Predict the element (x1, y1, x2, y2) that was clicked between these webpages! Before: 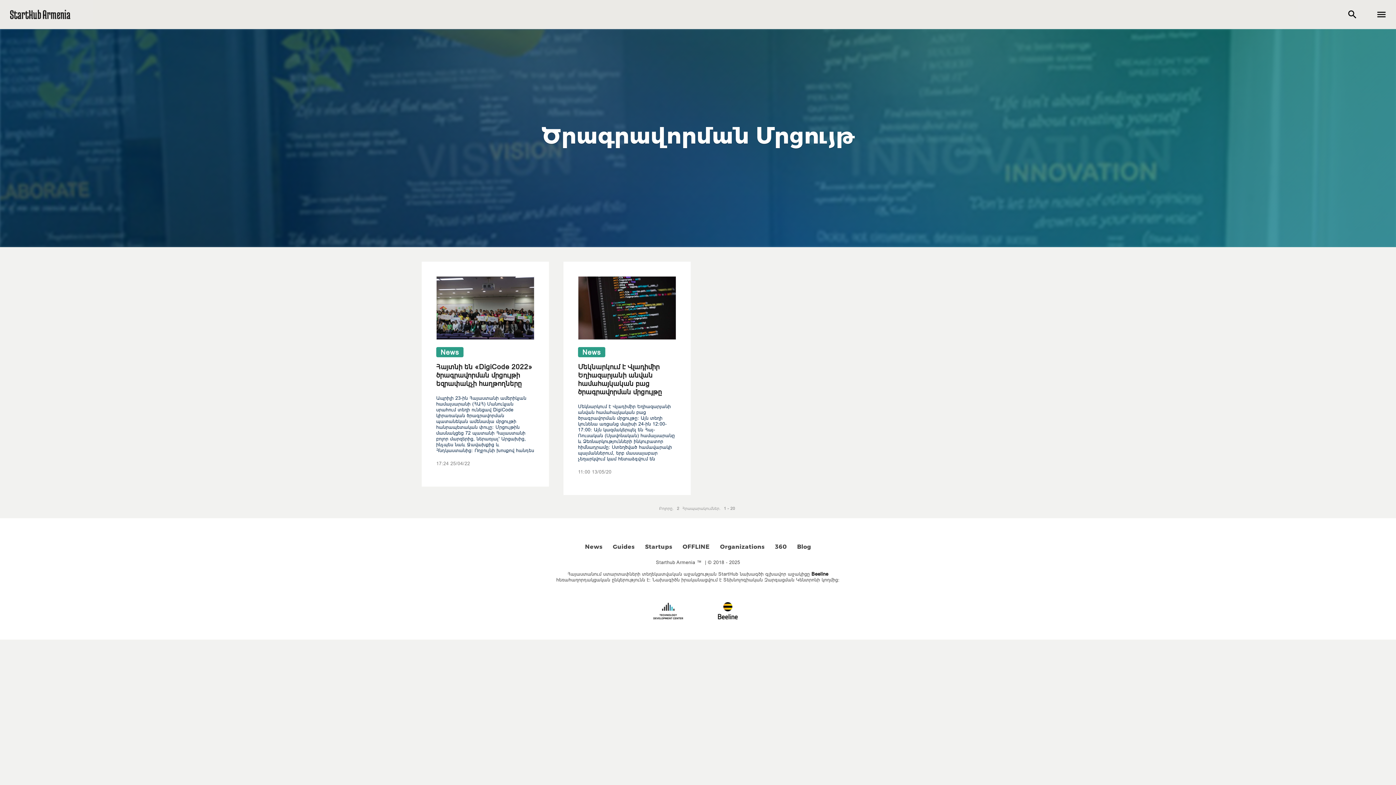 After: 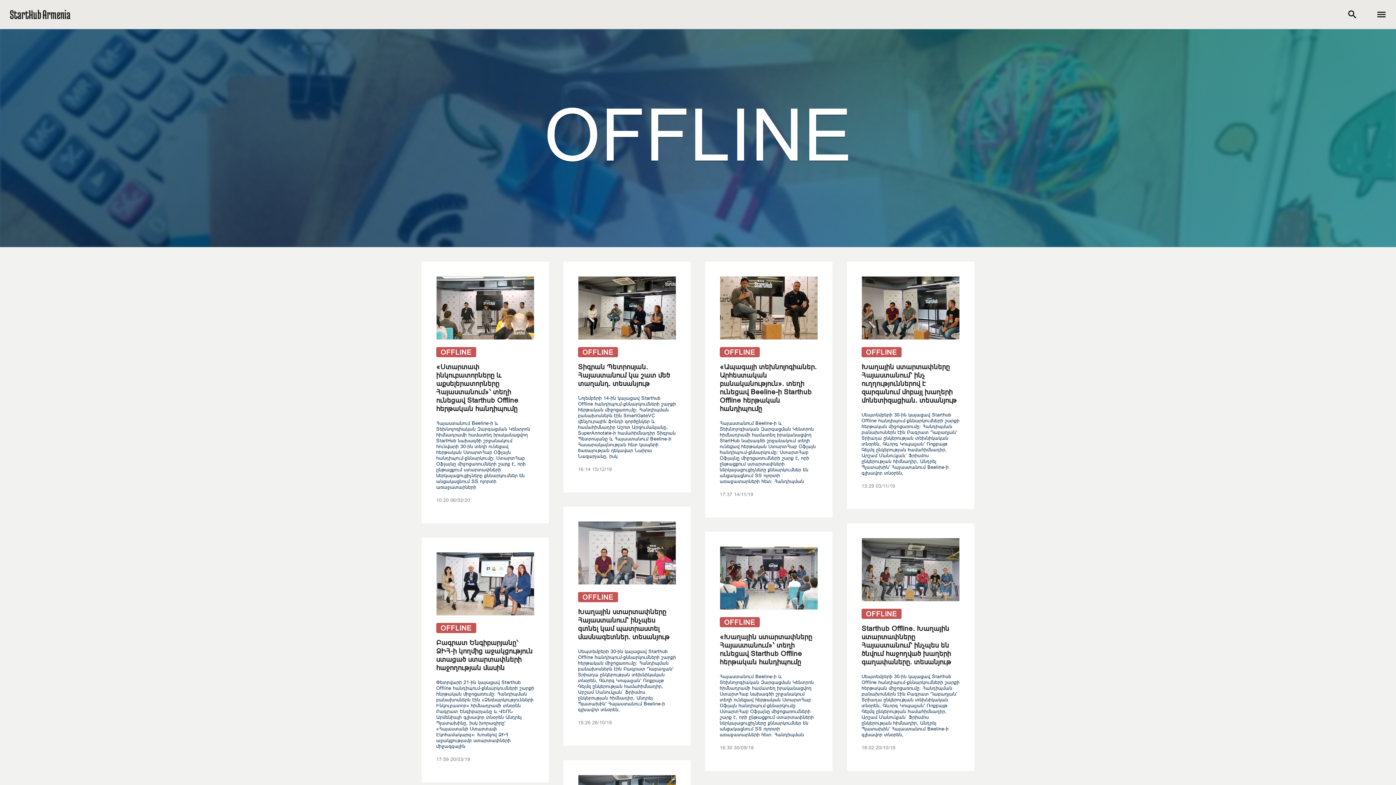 Action: label: OFFLINE bbox: (678, 540, 714, 553)